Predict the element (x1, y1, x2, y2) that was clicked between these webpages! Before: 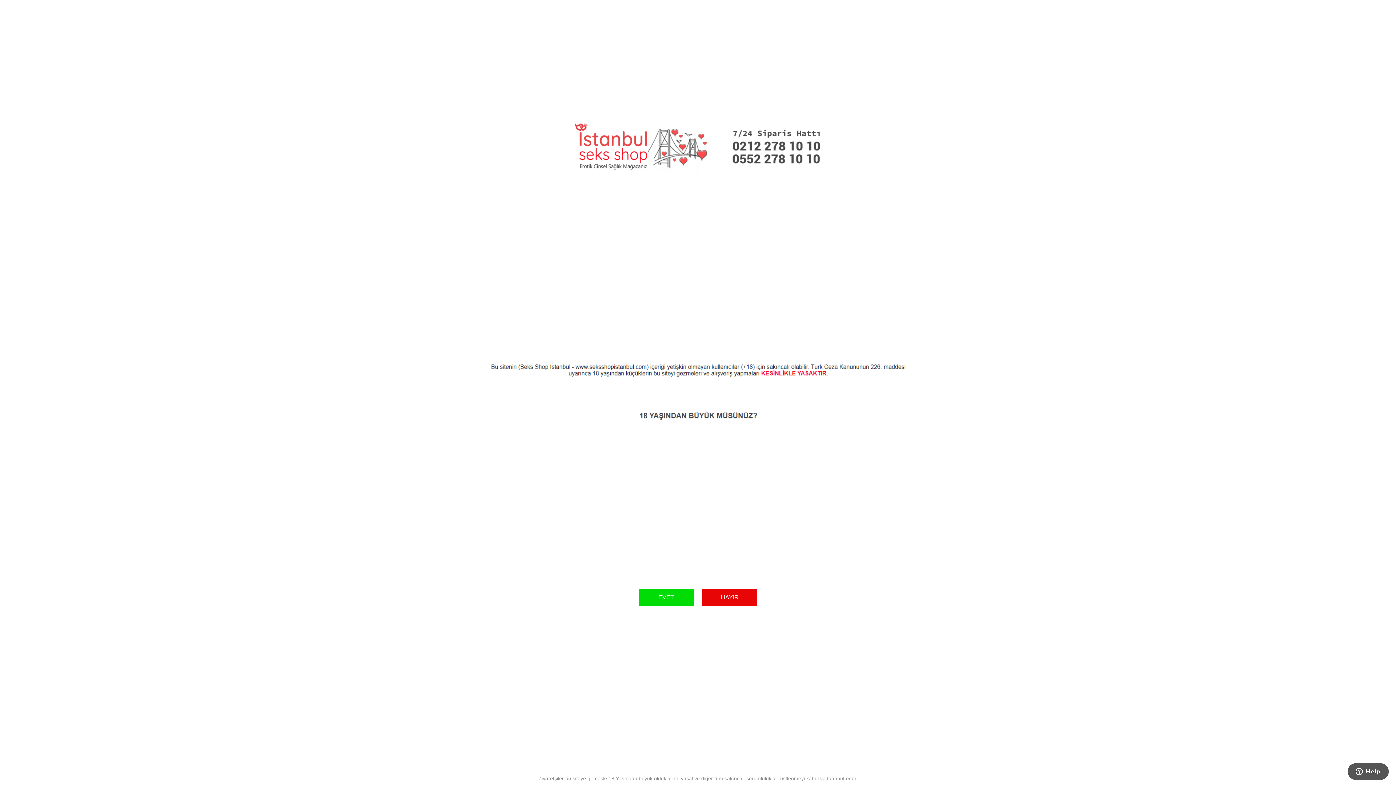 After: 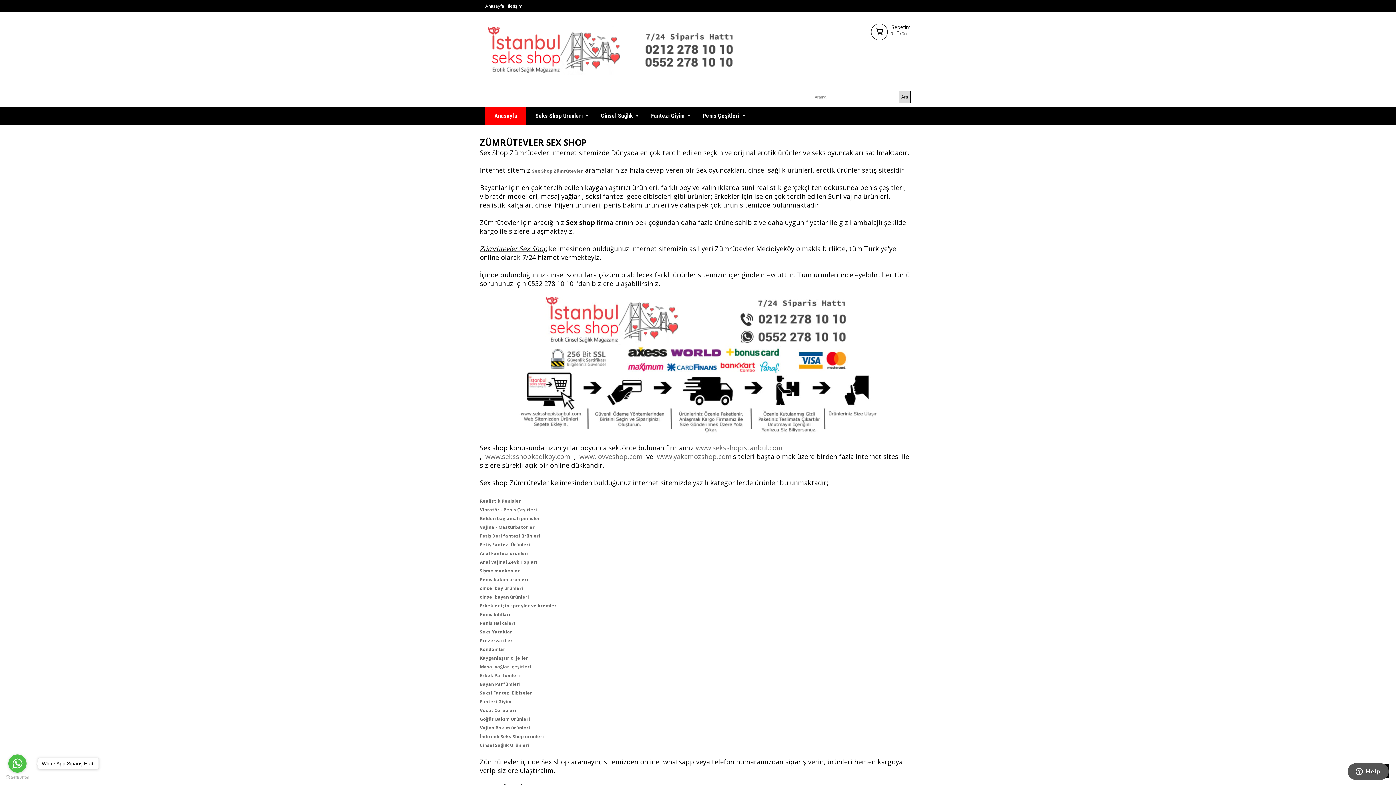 Action: bbox: (638, 589, 693, 606) label: EVET